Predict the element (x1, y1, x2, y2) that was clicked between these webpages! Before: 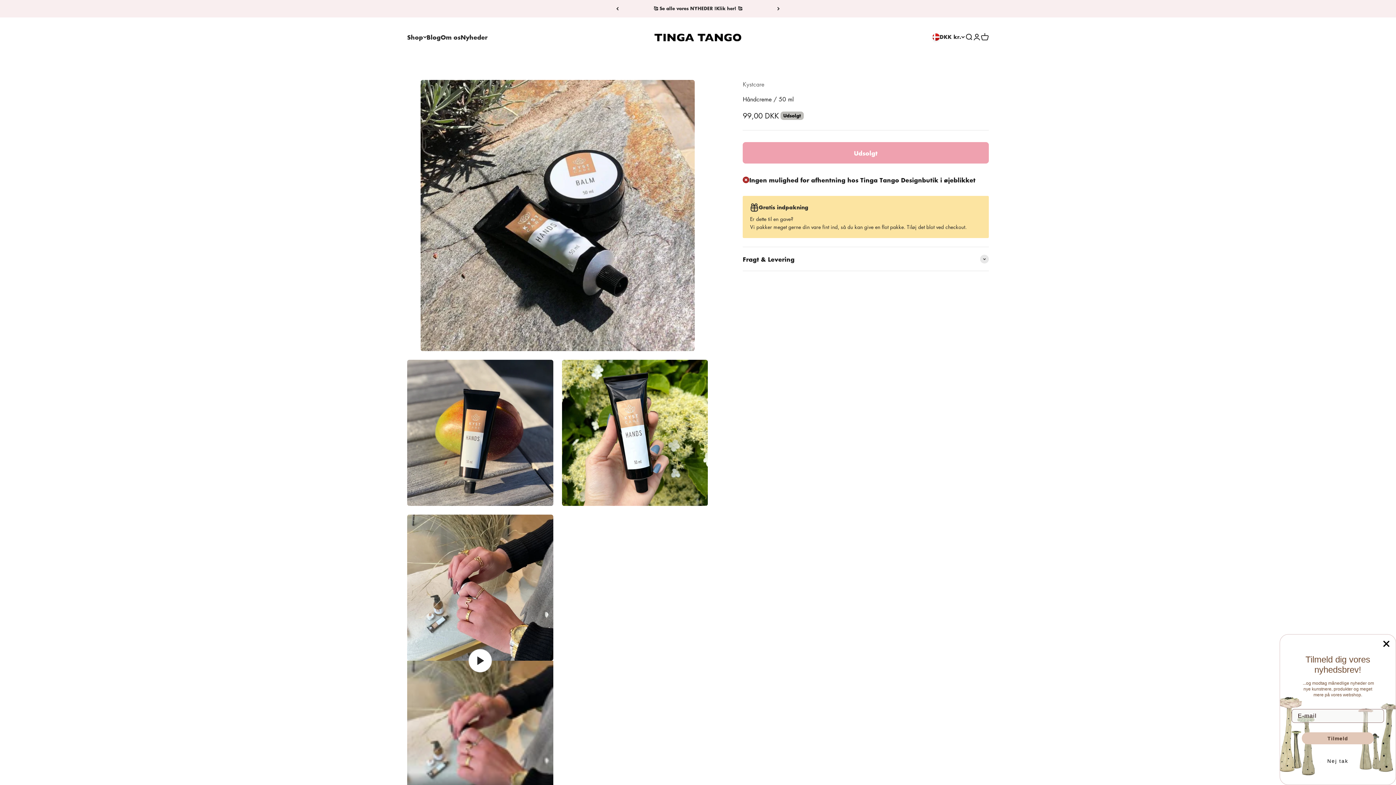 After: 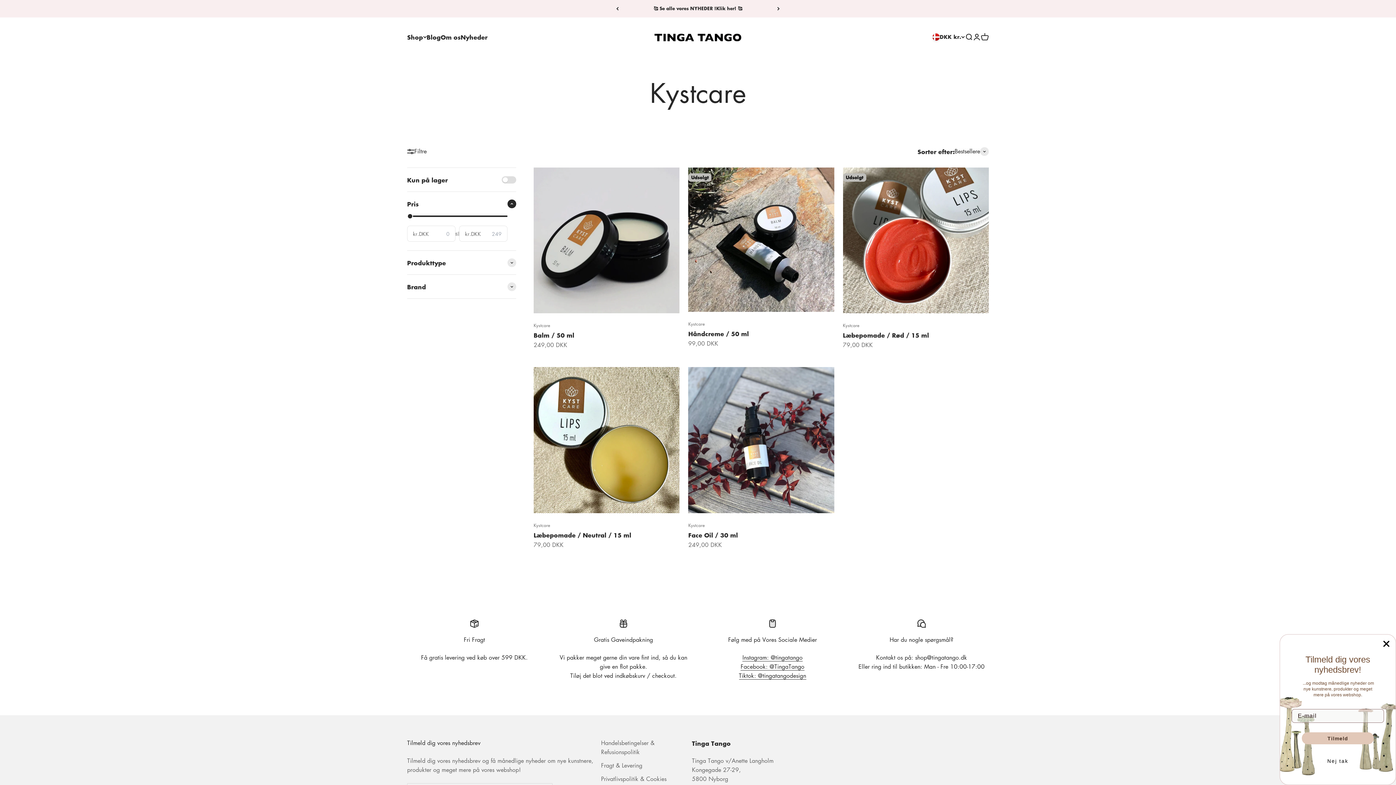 Action: bbox: (742, 80, 764, 88) label: Kystcare